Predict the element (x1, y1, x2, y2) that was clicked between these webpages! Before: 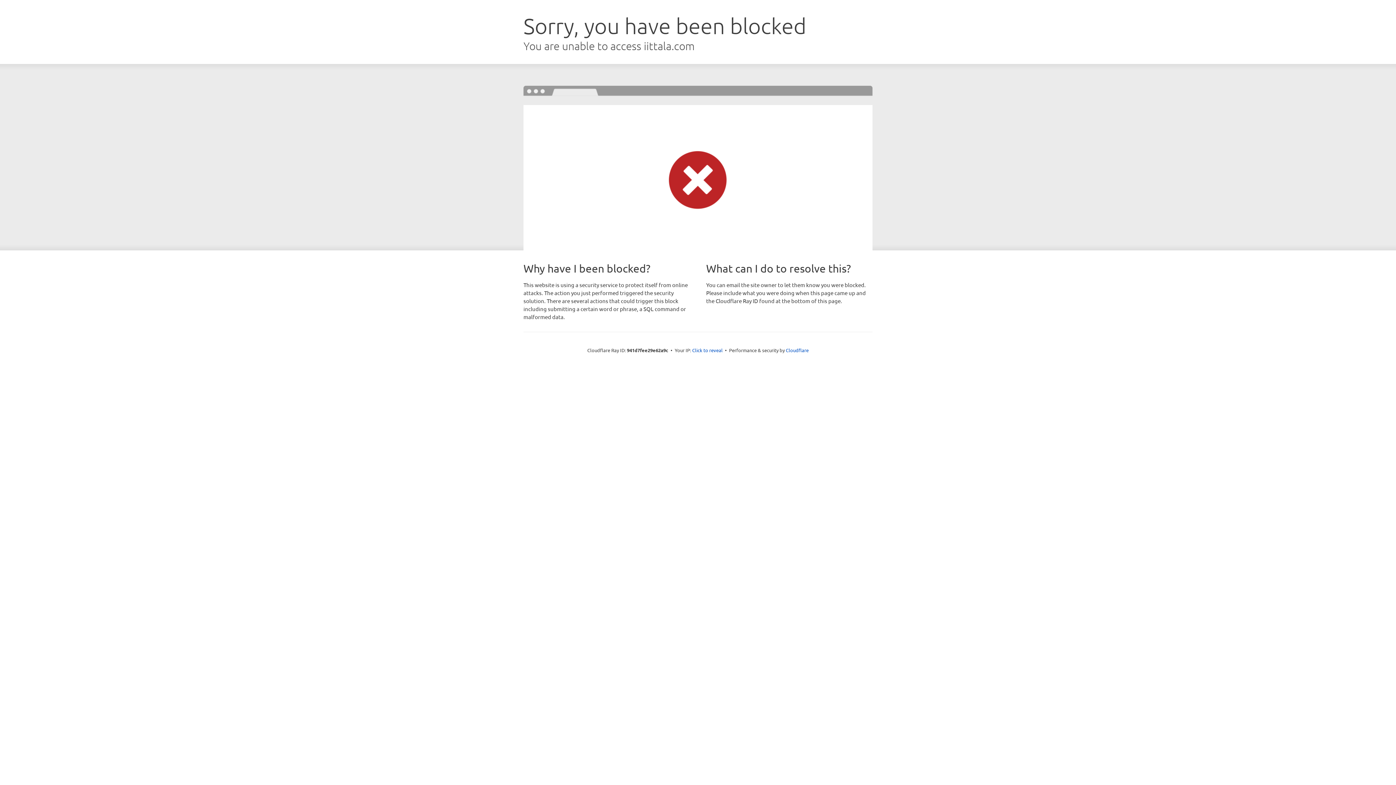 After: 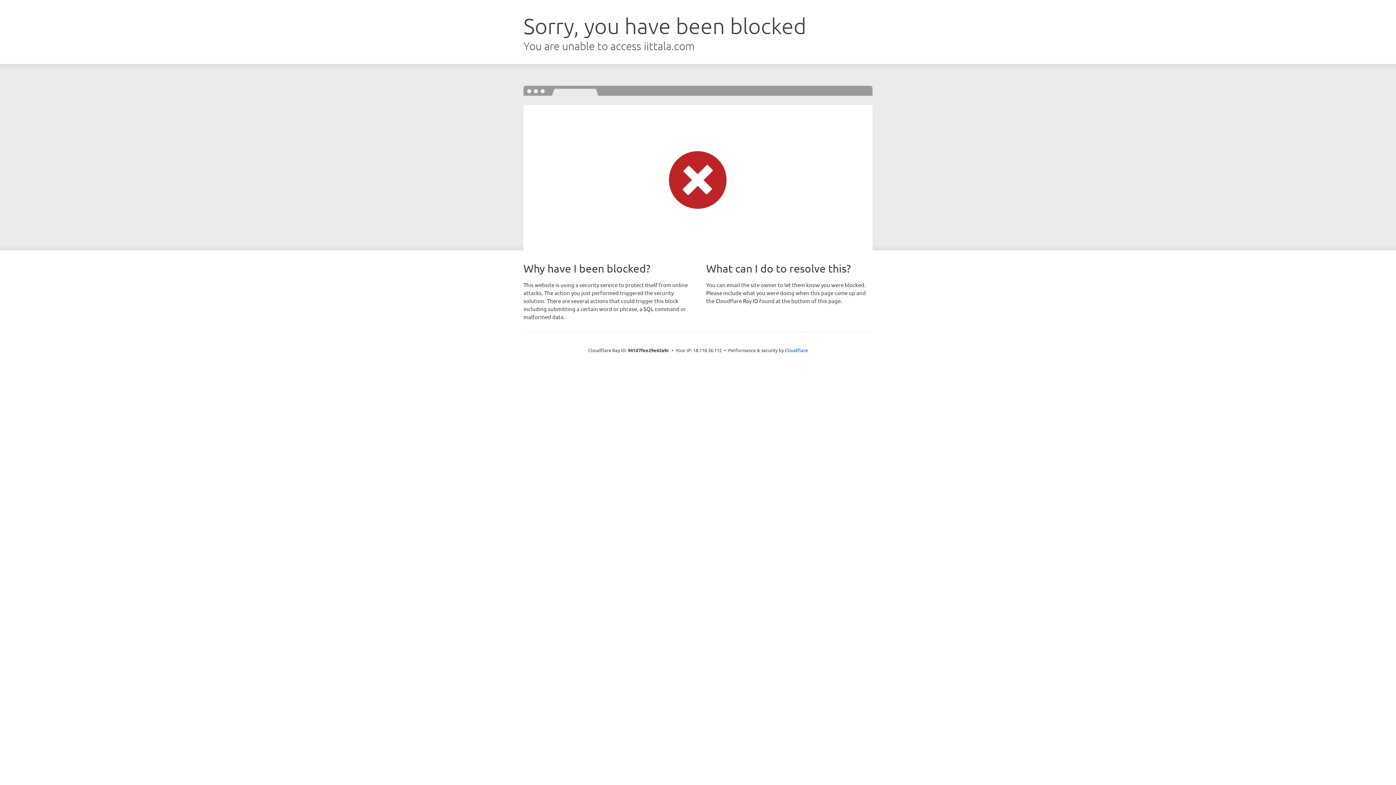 Action: label: Click to reveal bbox: (692, 346, 722, 353)